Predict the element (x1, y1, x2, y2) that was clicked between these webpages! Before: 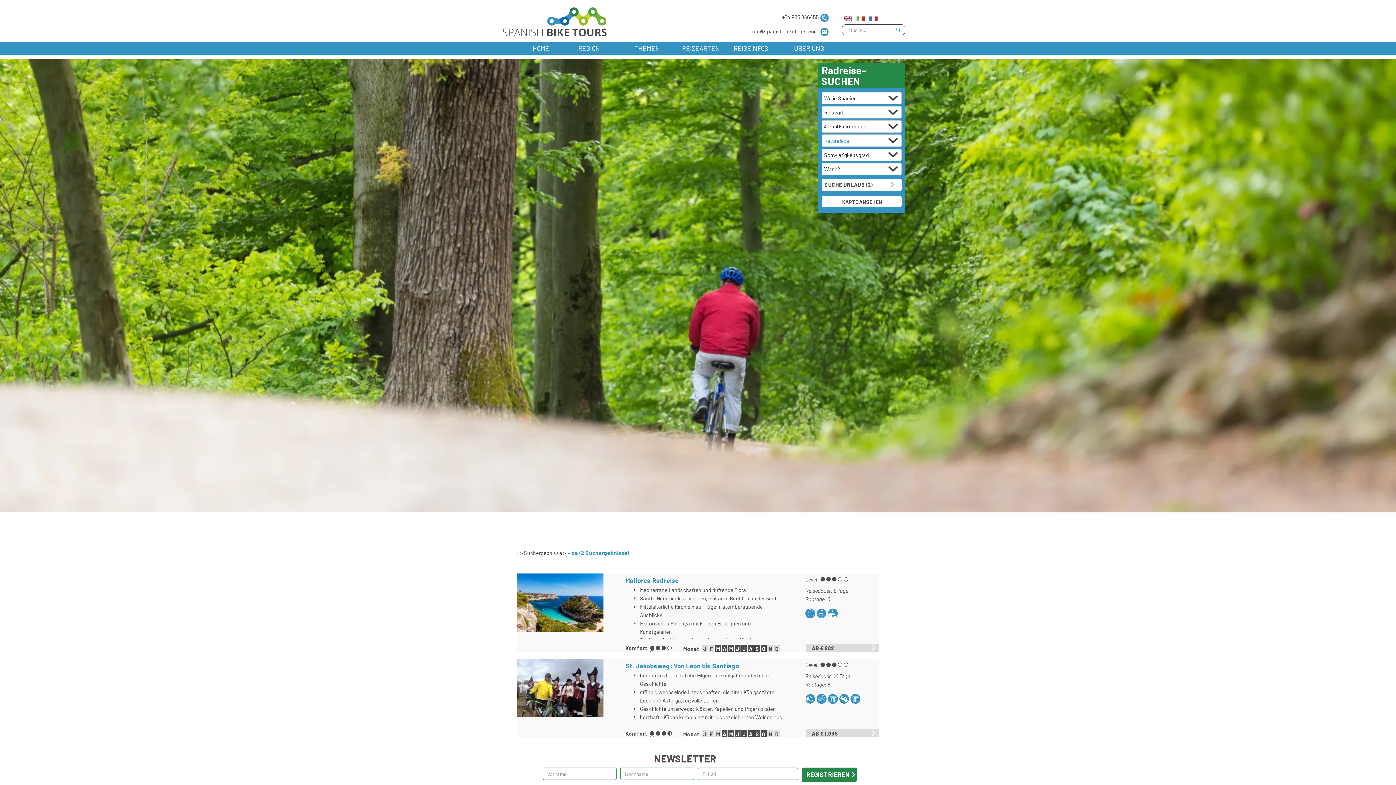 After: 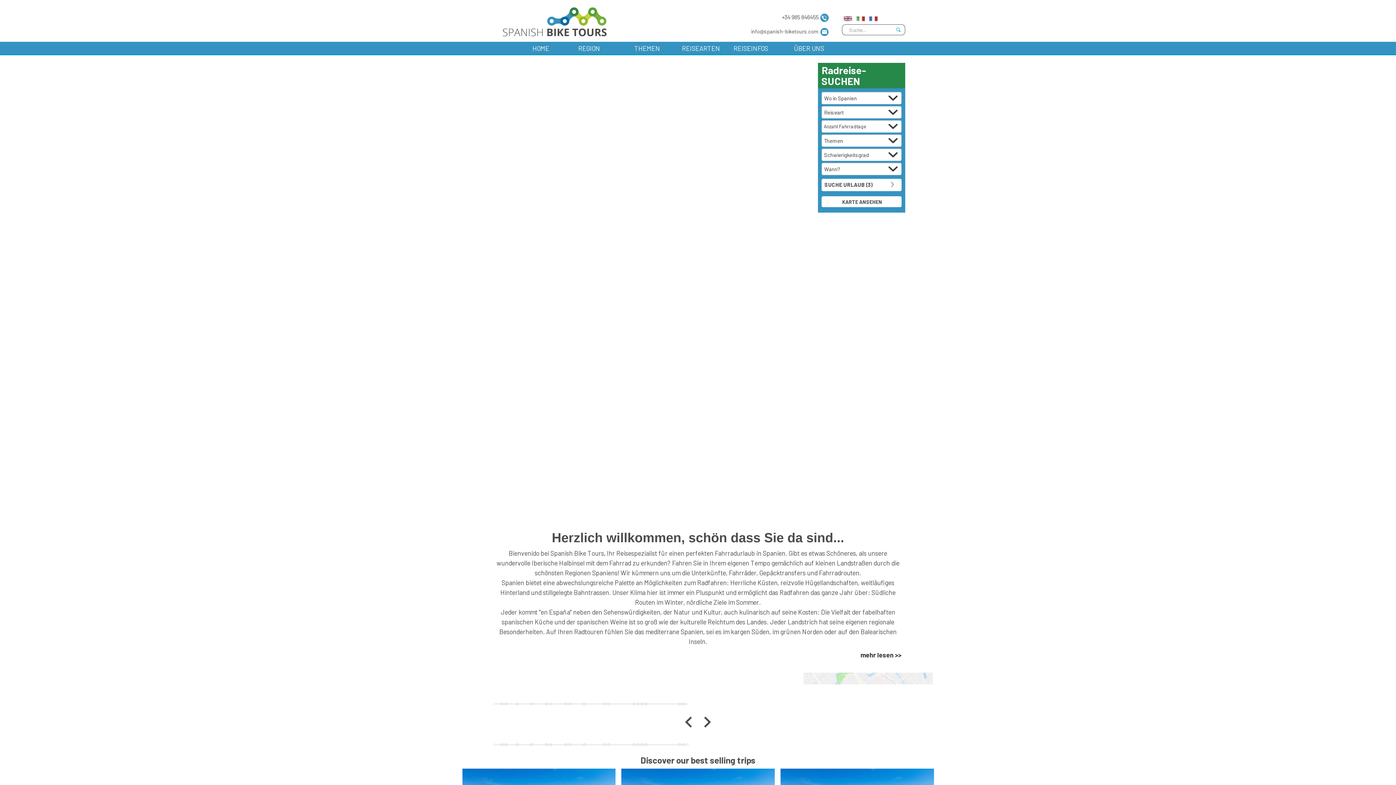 Action: label: HOME bbox: (505, 43, 553, 54)